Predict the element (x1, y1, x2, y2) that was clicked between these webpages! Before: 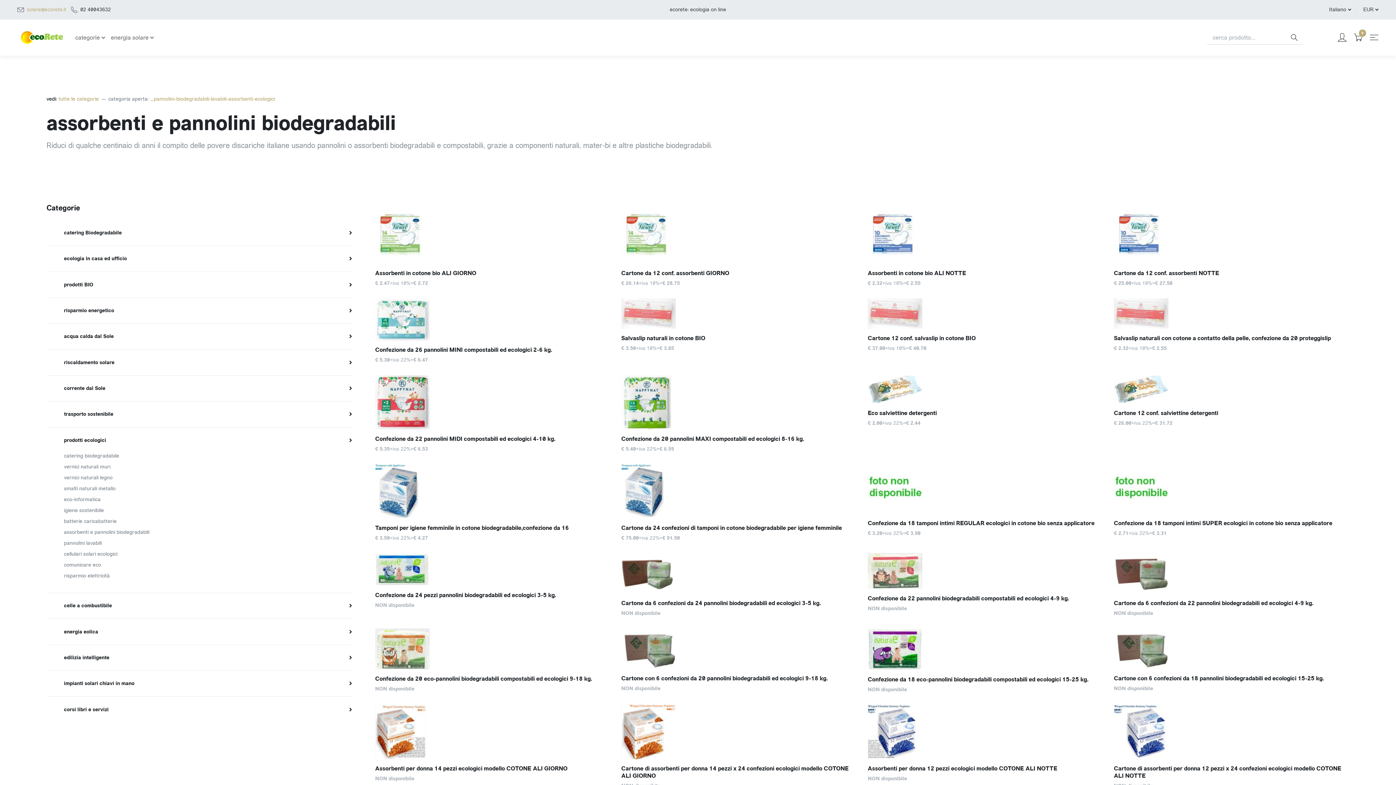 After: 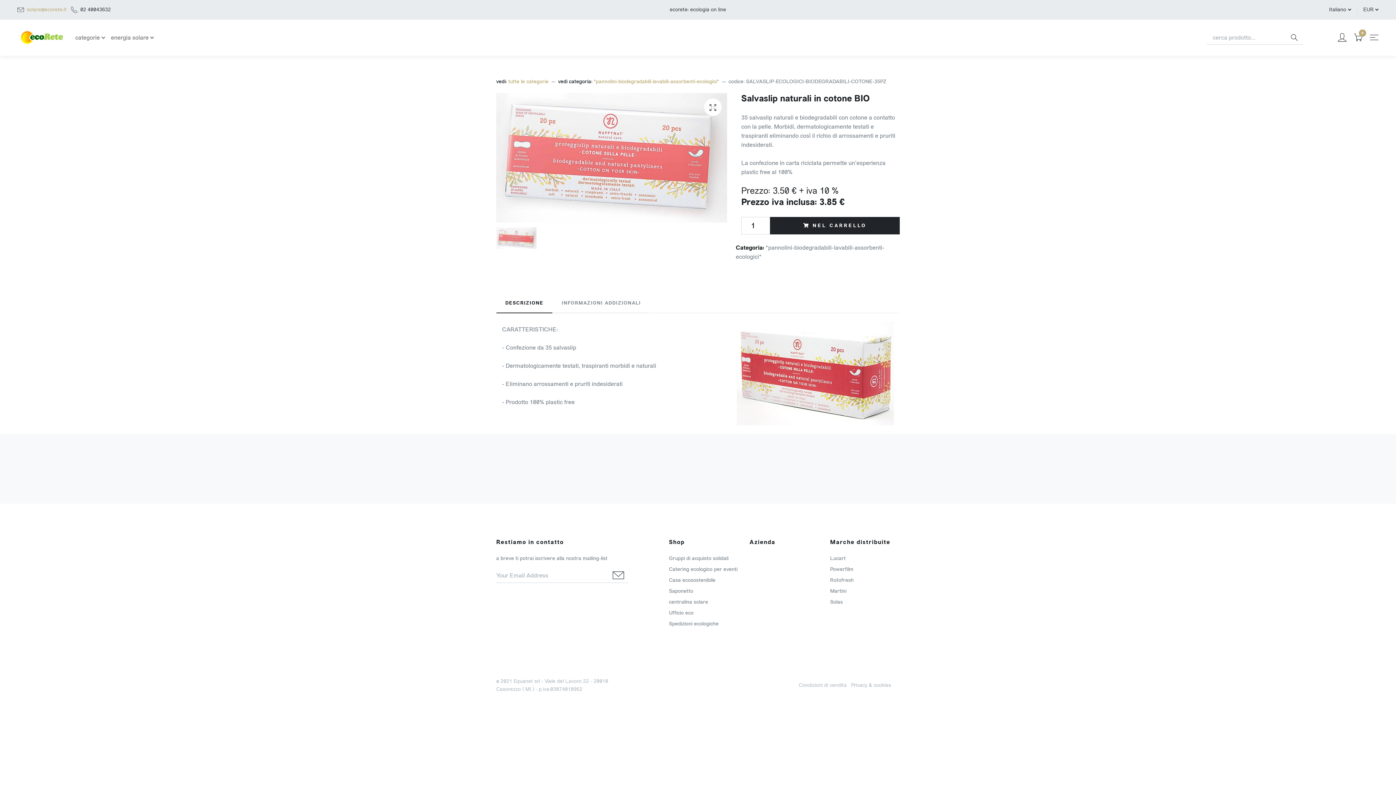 Action: bbox: (621, 298, 857, 329)